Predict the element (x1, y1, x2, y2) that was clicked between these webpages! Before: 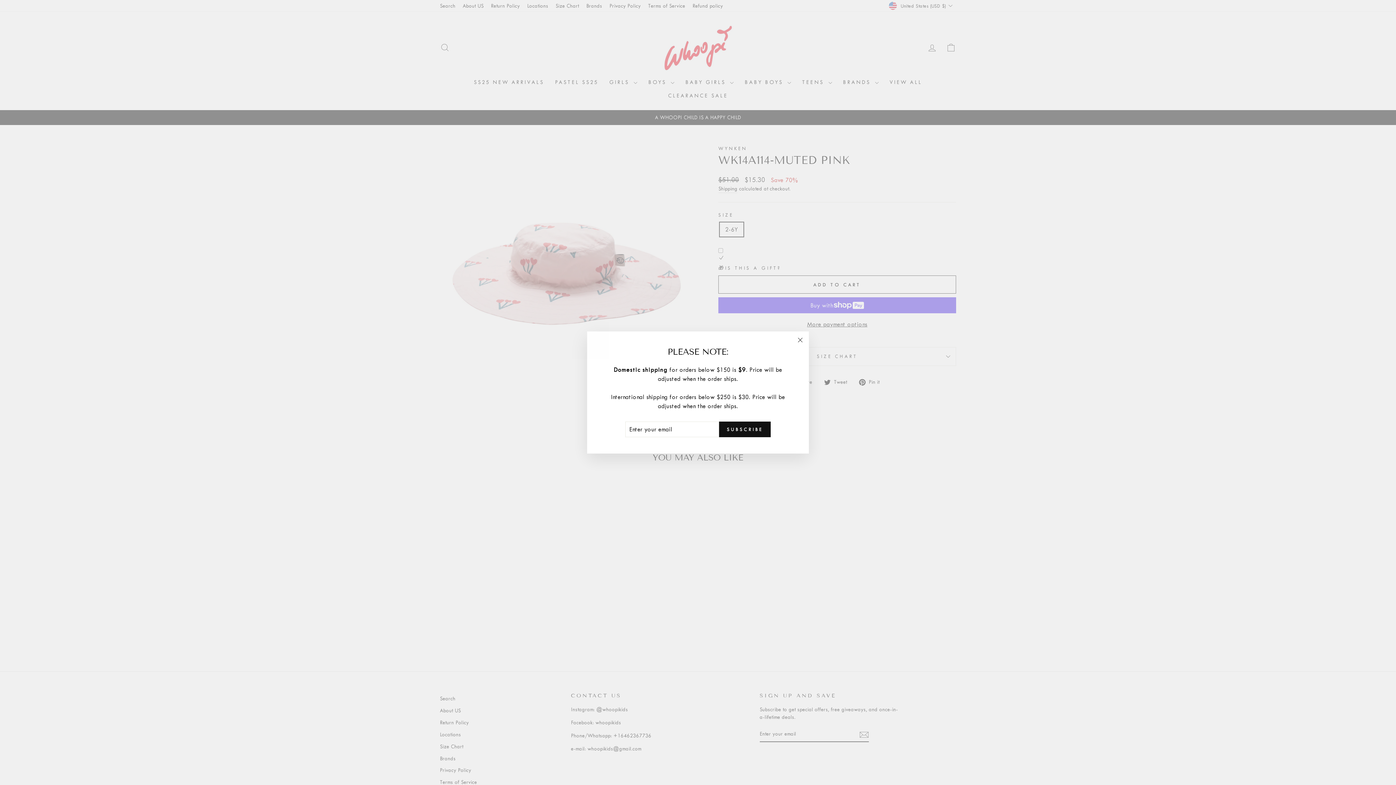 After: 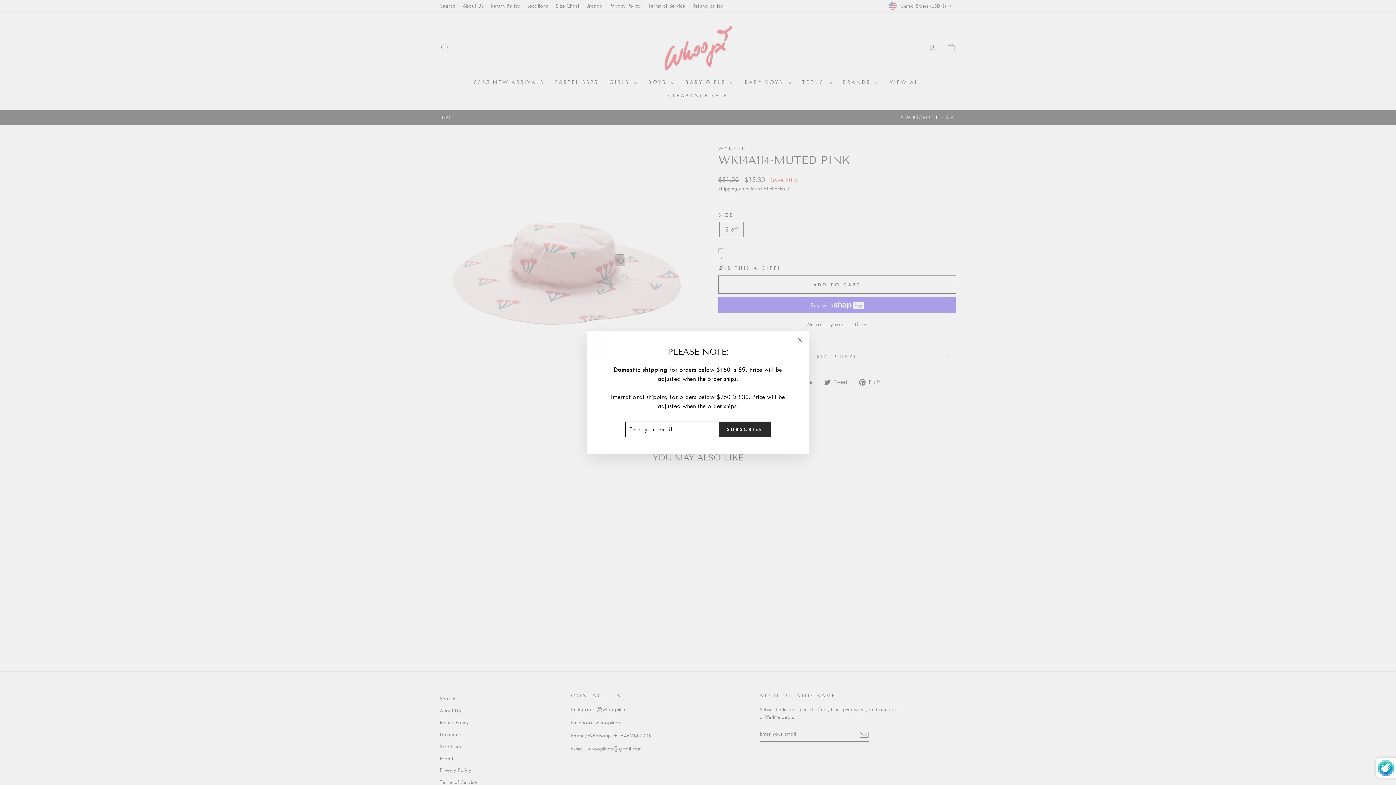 Action: bbox: (719, 421, 770, 437) label: SUBSCRIBE